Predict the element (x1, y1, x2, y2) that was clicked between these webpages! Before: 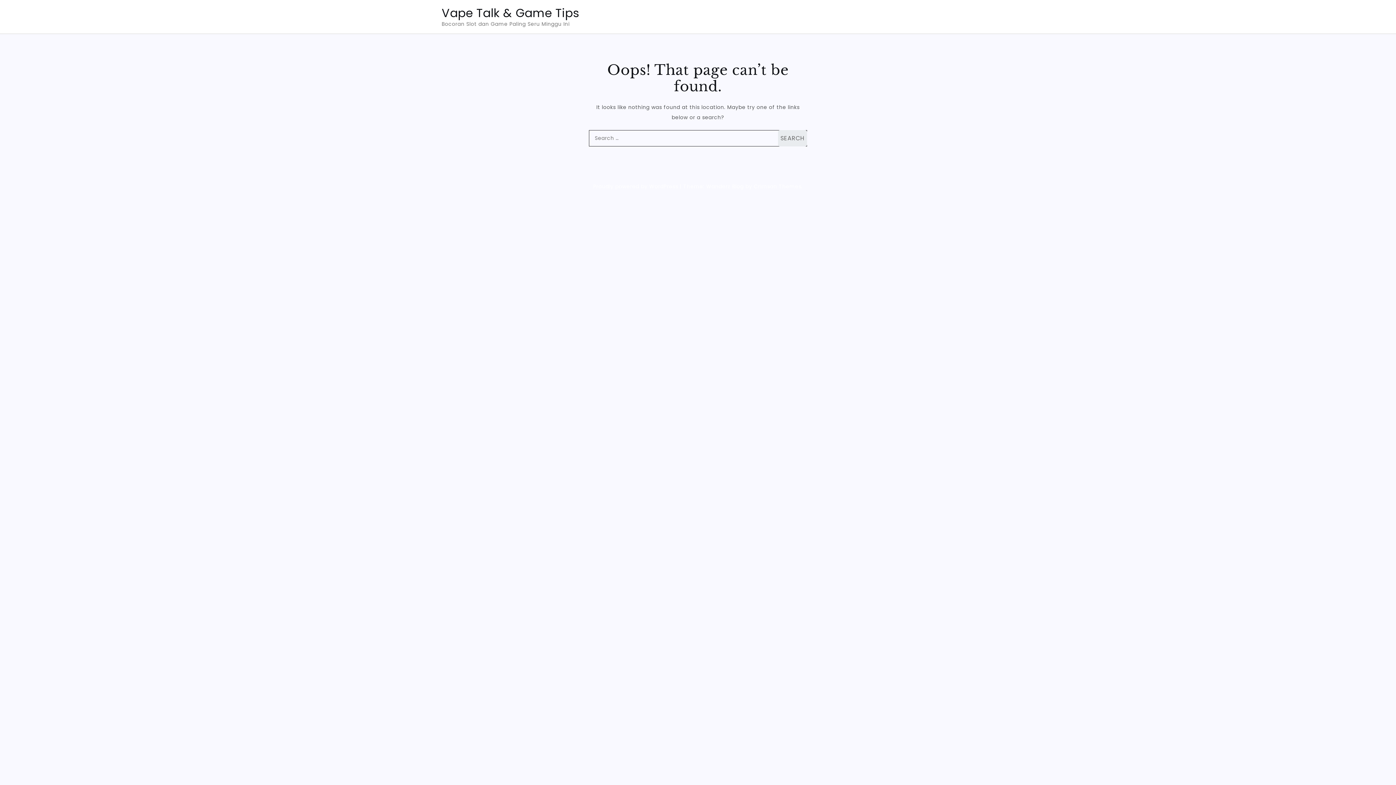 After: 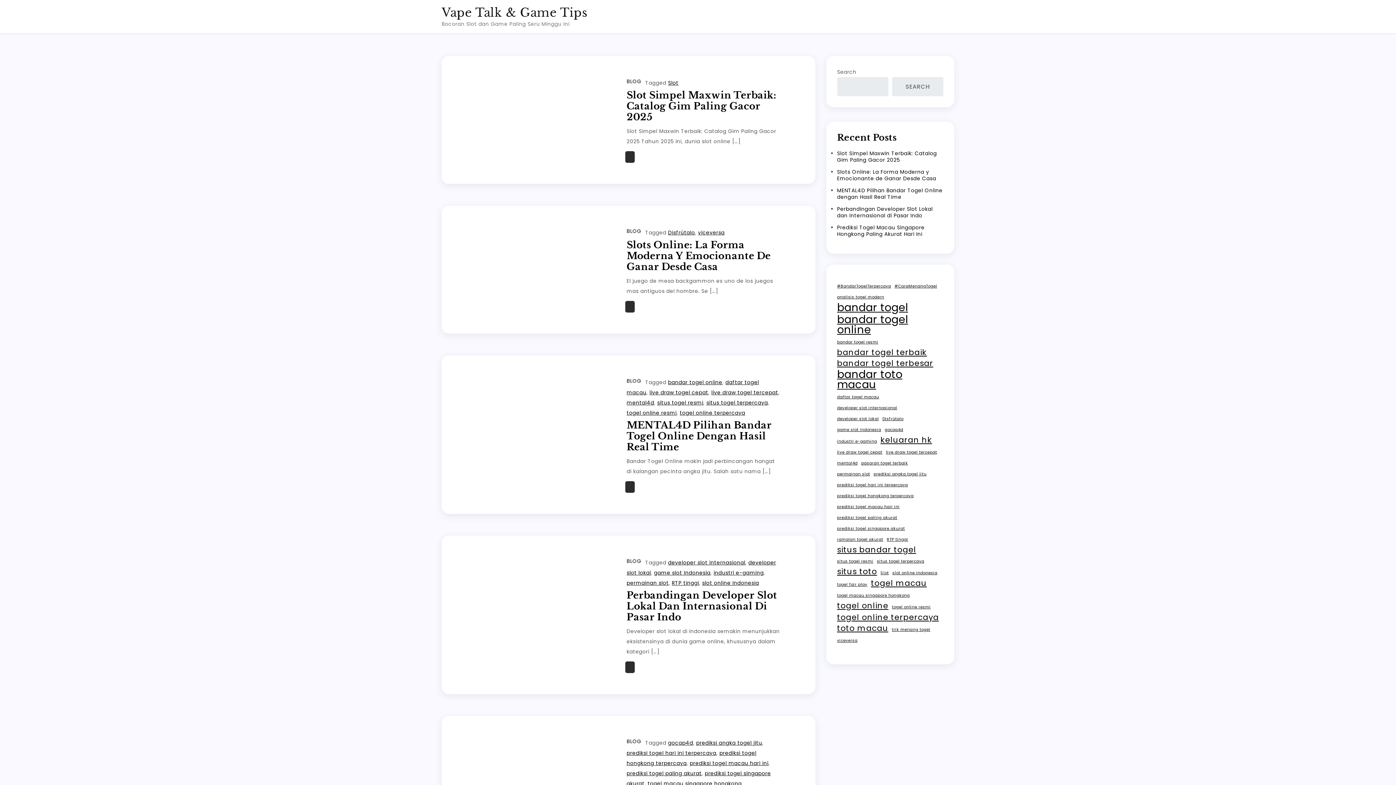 Action: label: Vape Talk & Game Tips bbox: (441, 4, 579, 21)